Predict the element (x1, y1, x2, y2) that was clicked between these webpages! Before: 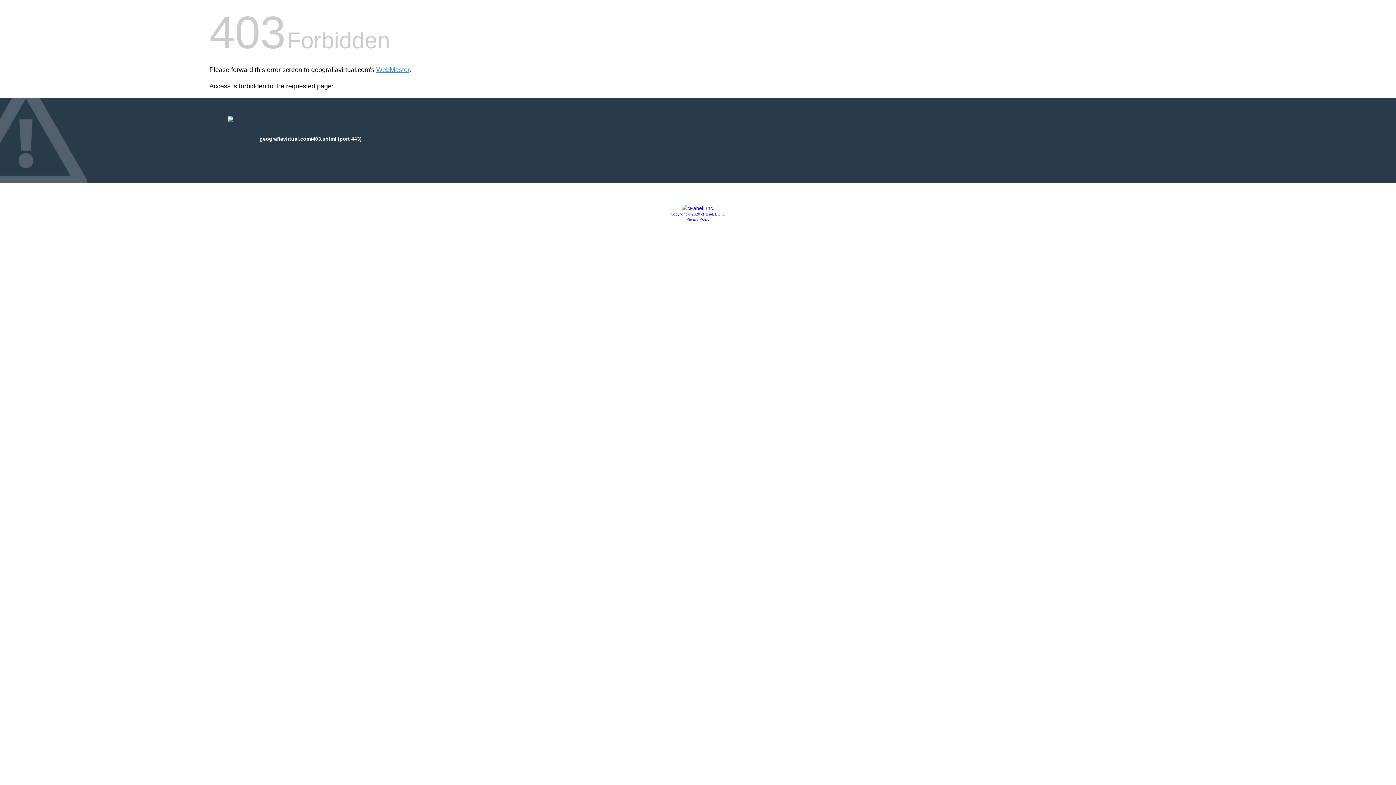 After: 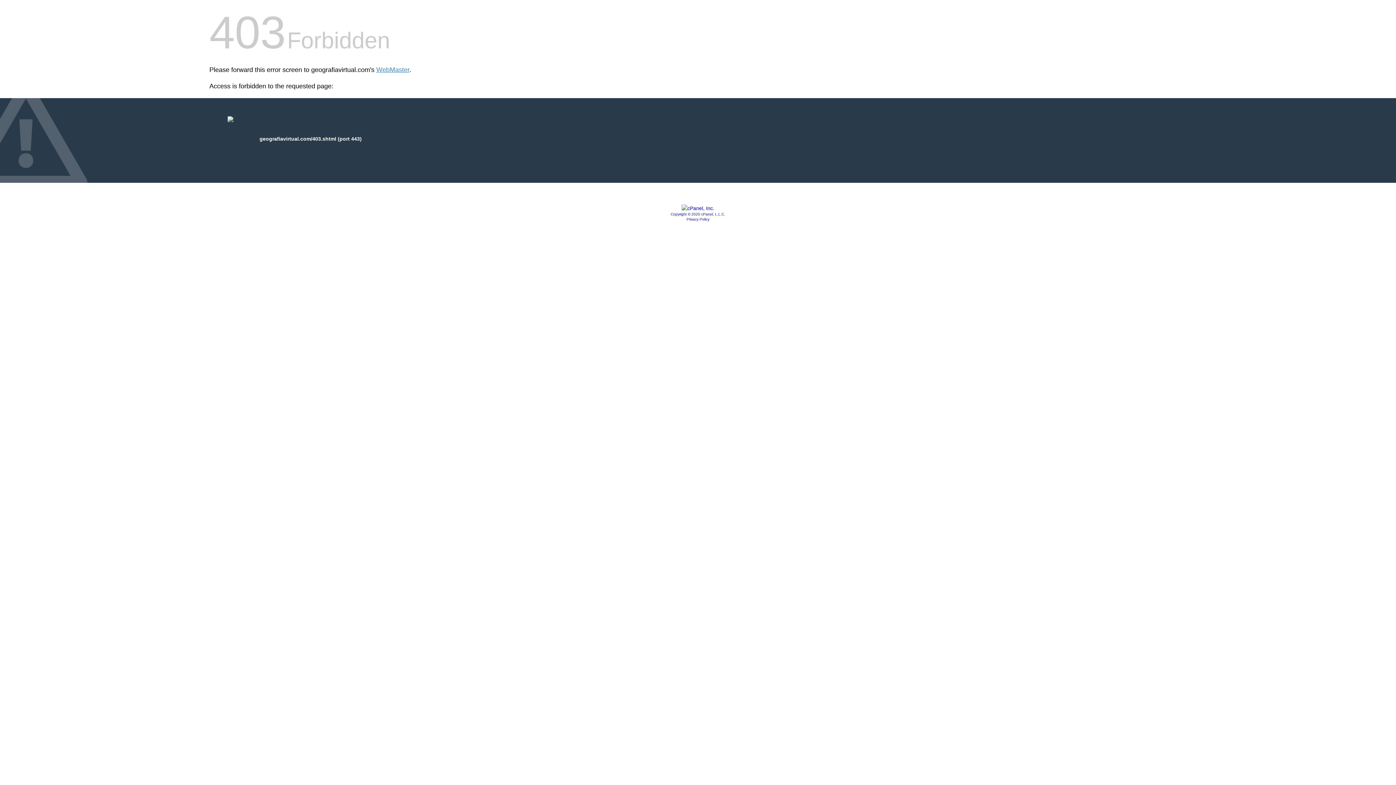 Action: label: Copyright © 2020 cPanel, L.L.C. bbox: (670, 212, 725, 216)